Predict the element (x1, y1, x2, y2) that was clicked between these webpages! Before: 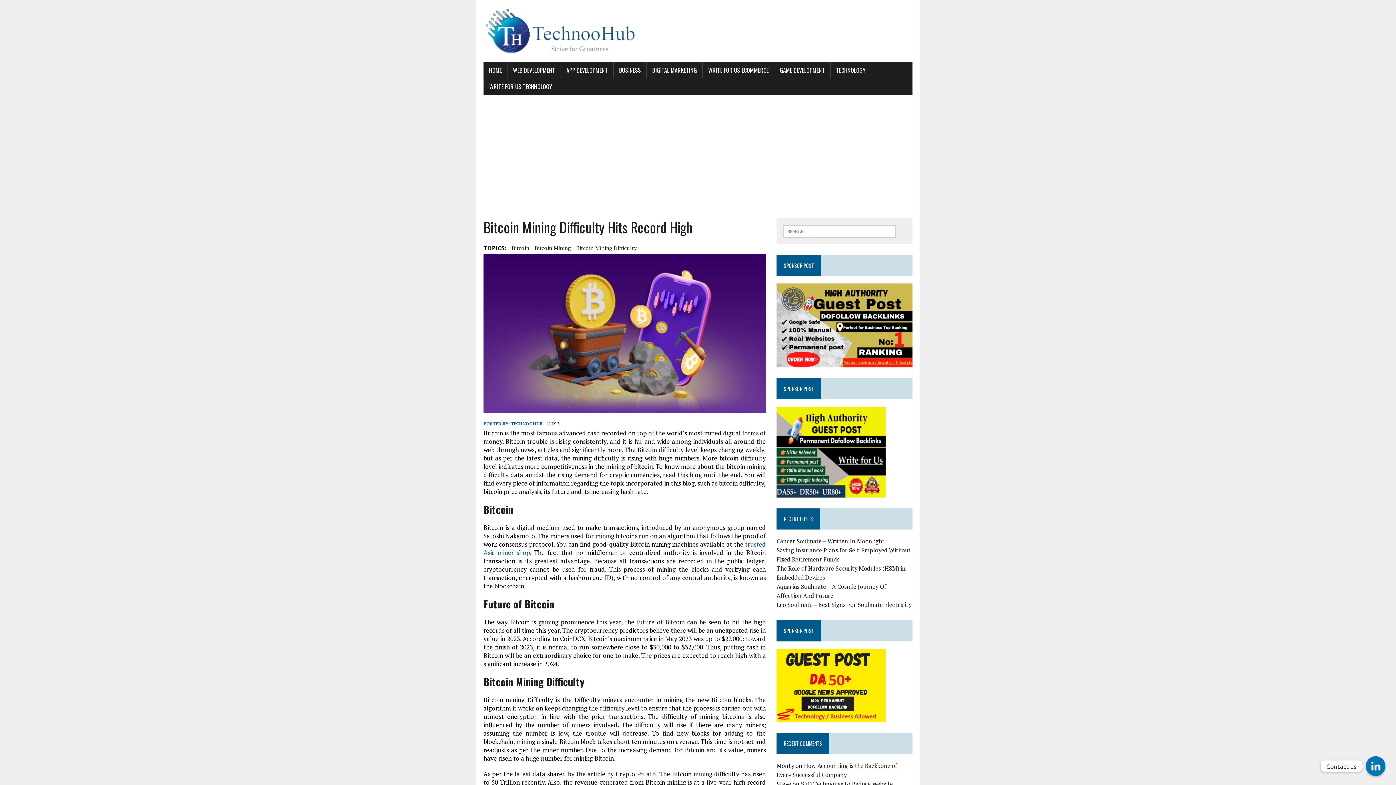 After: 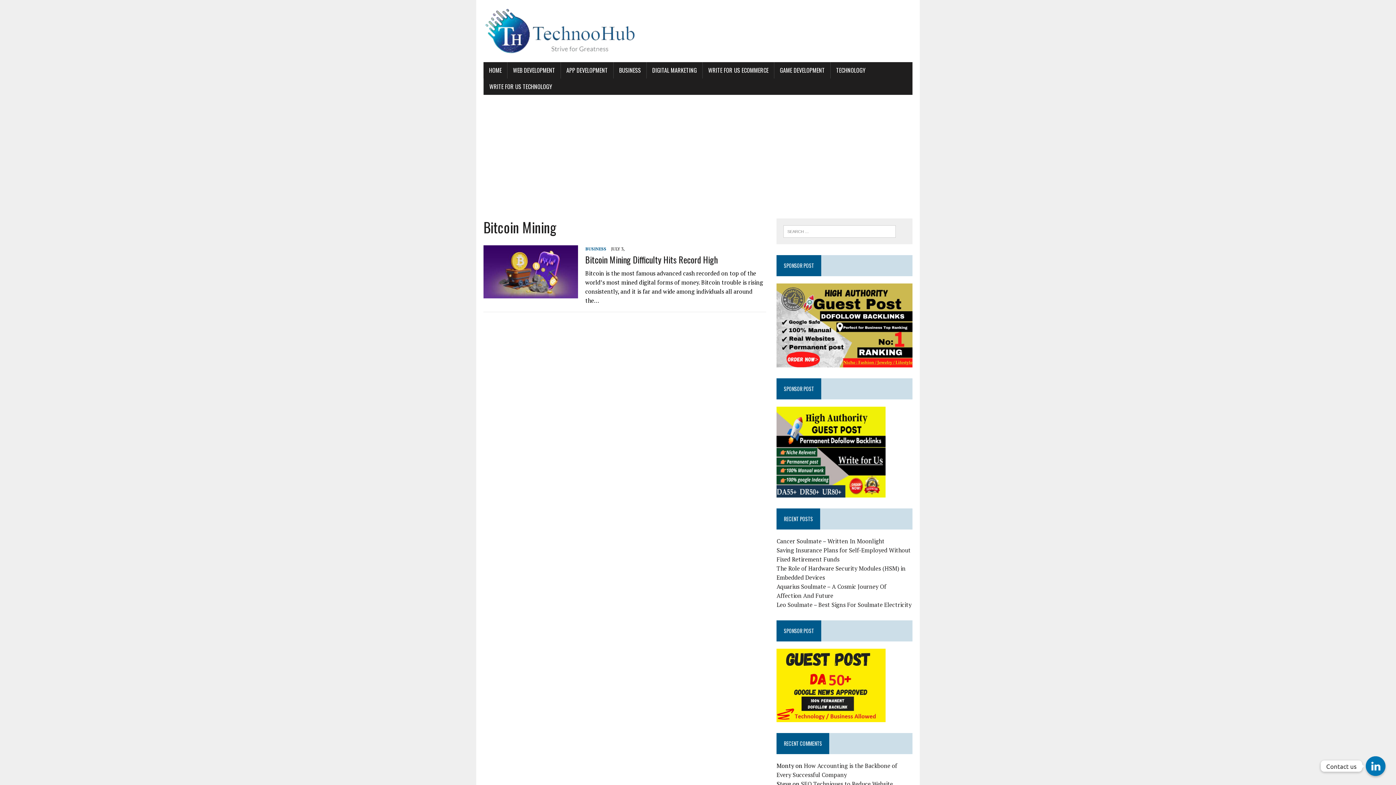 Action: label: Bitcoin Mining bbox: (534, 243, 570, 252)